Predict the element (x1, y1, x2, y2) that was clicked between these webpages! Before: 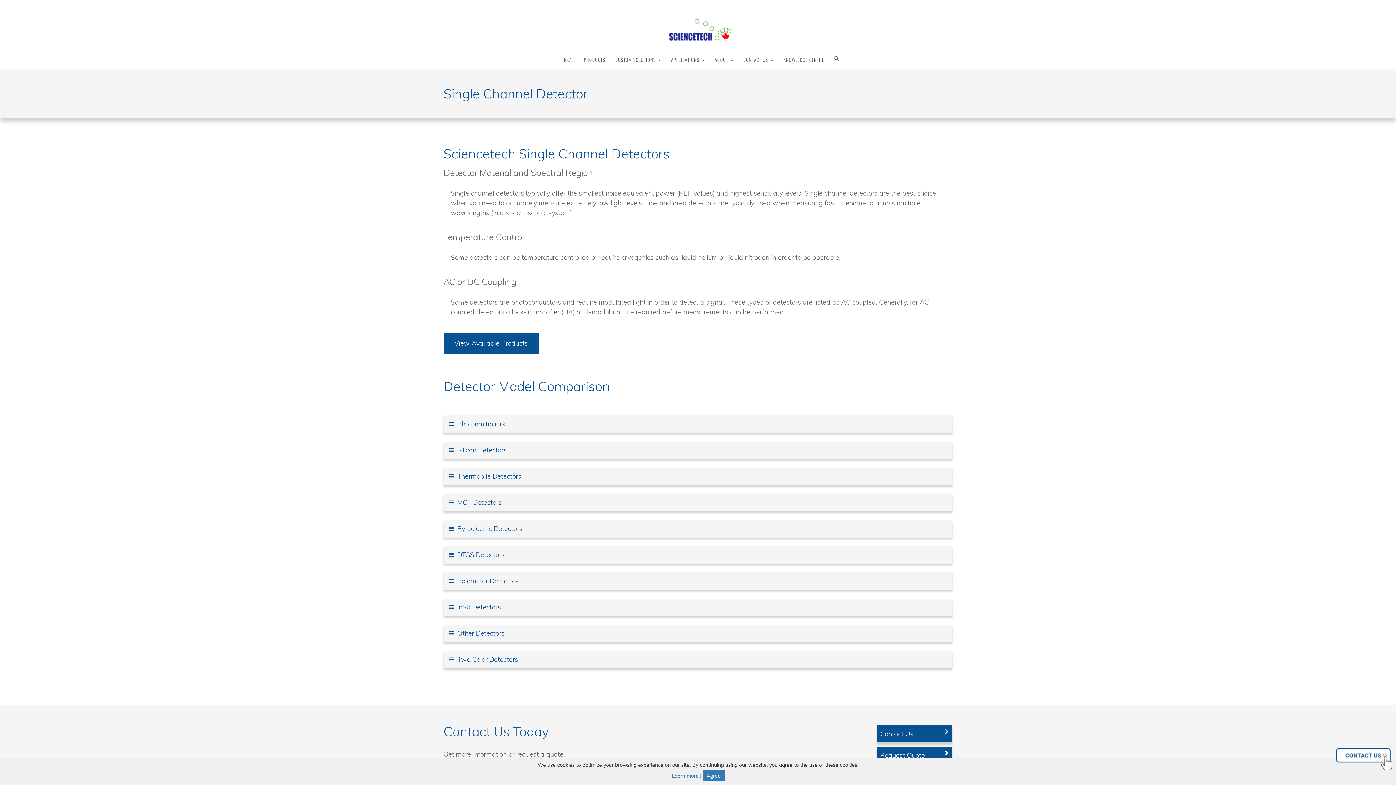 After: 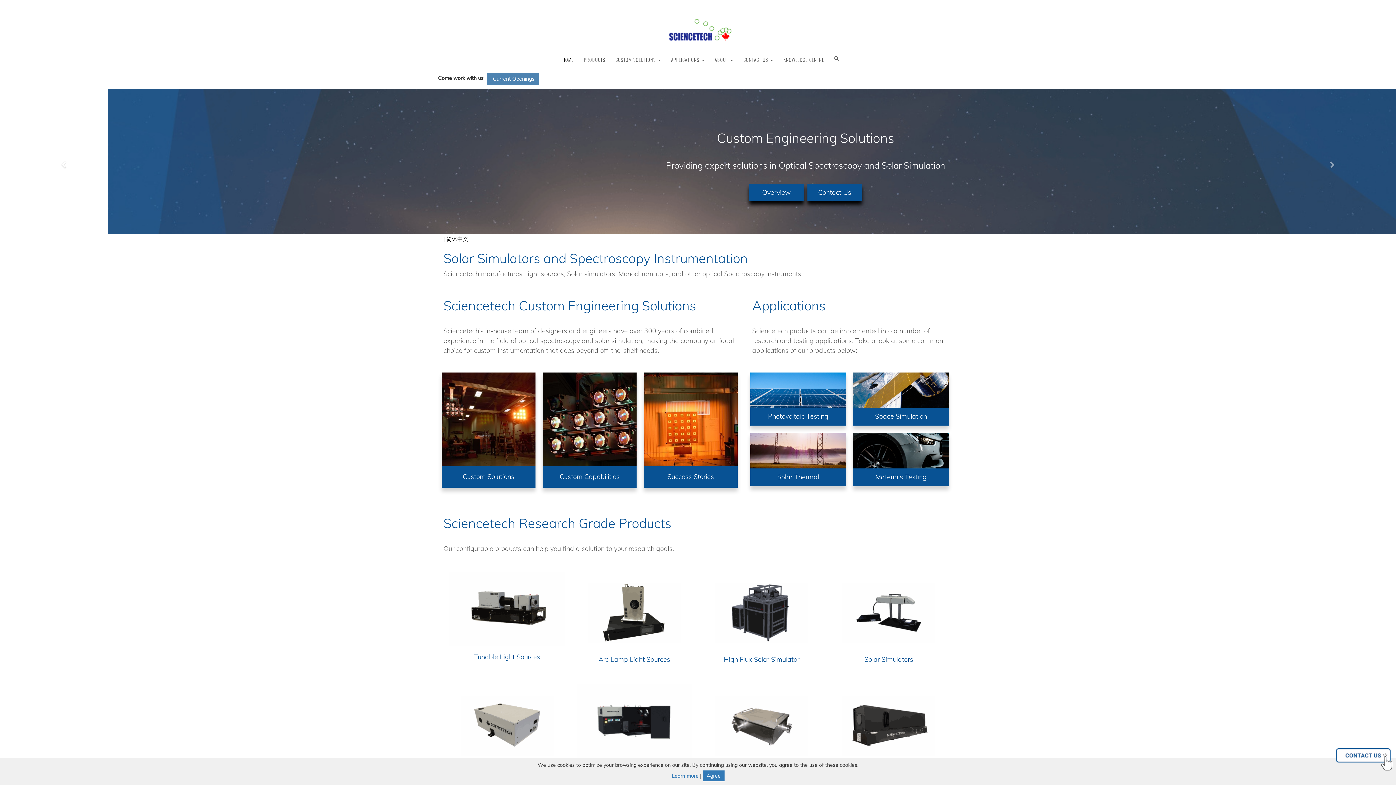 Action: bbox: (557, 52, 578, 66) label: HOME